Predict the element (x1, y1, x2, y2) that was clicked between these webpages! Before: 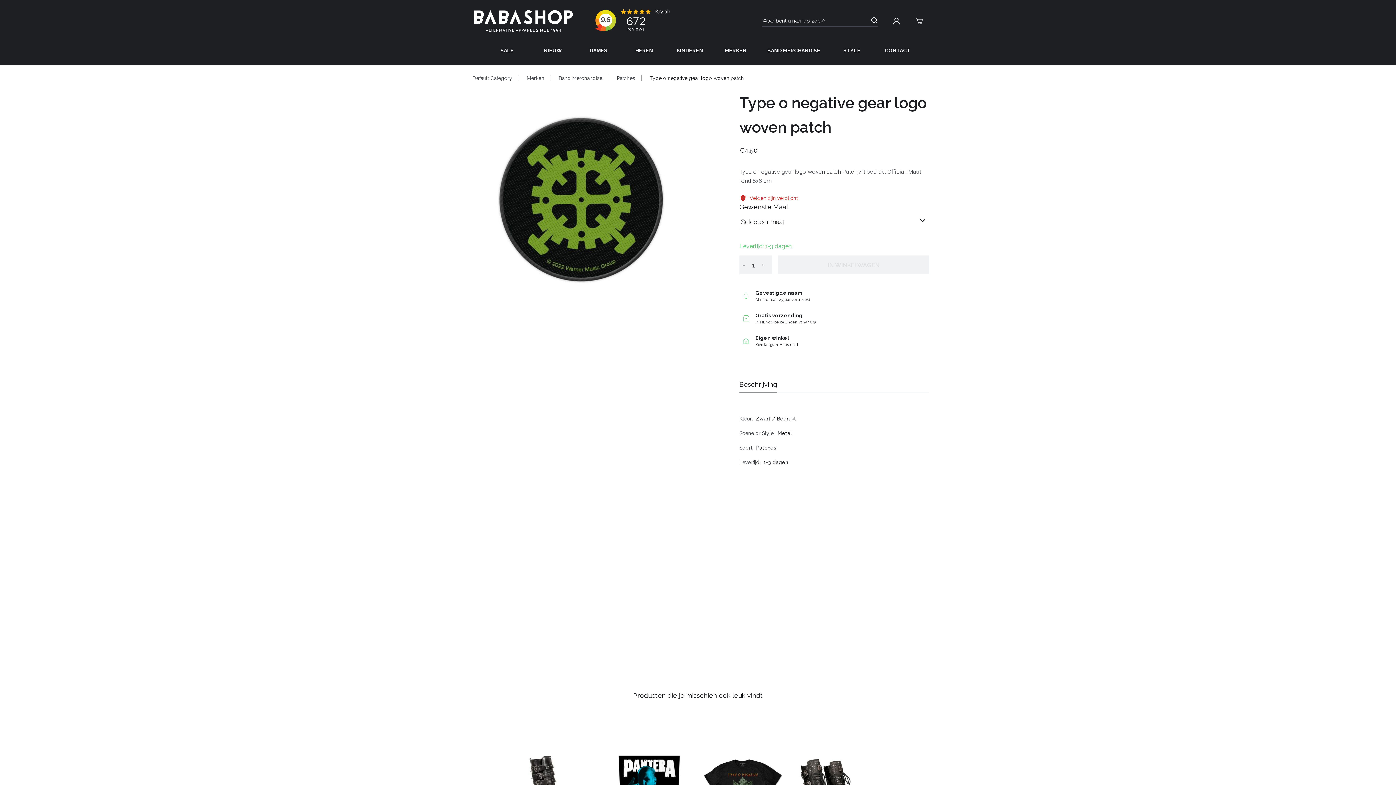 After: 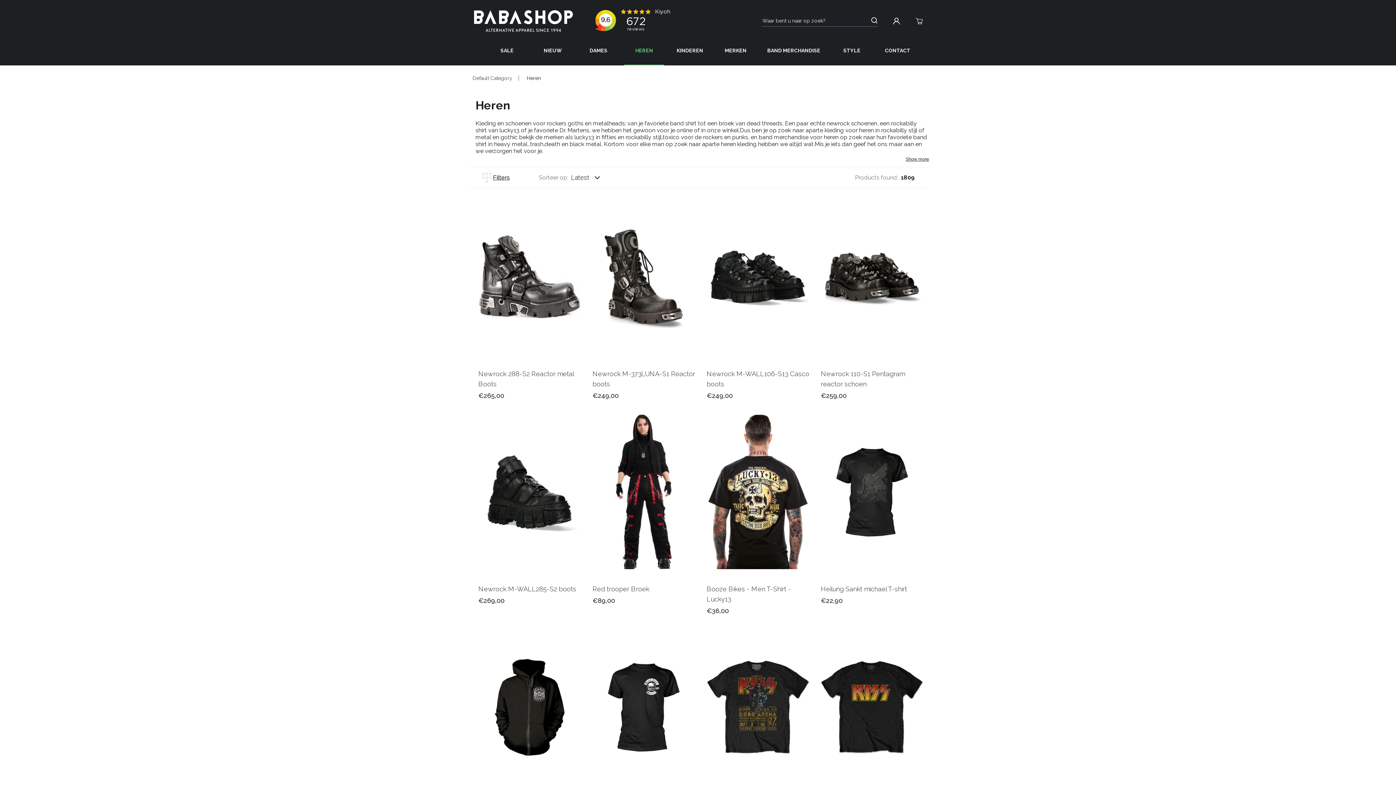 Action: bbox: (624, 36, 664, 65) label: HEREN